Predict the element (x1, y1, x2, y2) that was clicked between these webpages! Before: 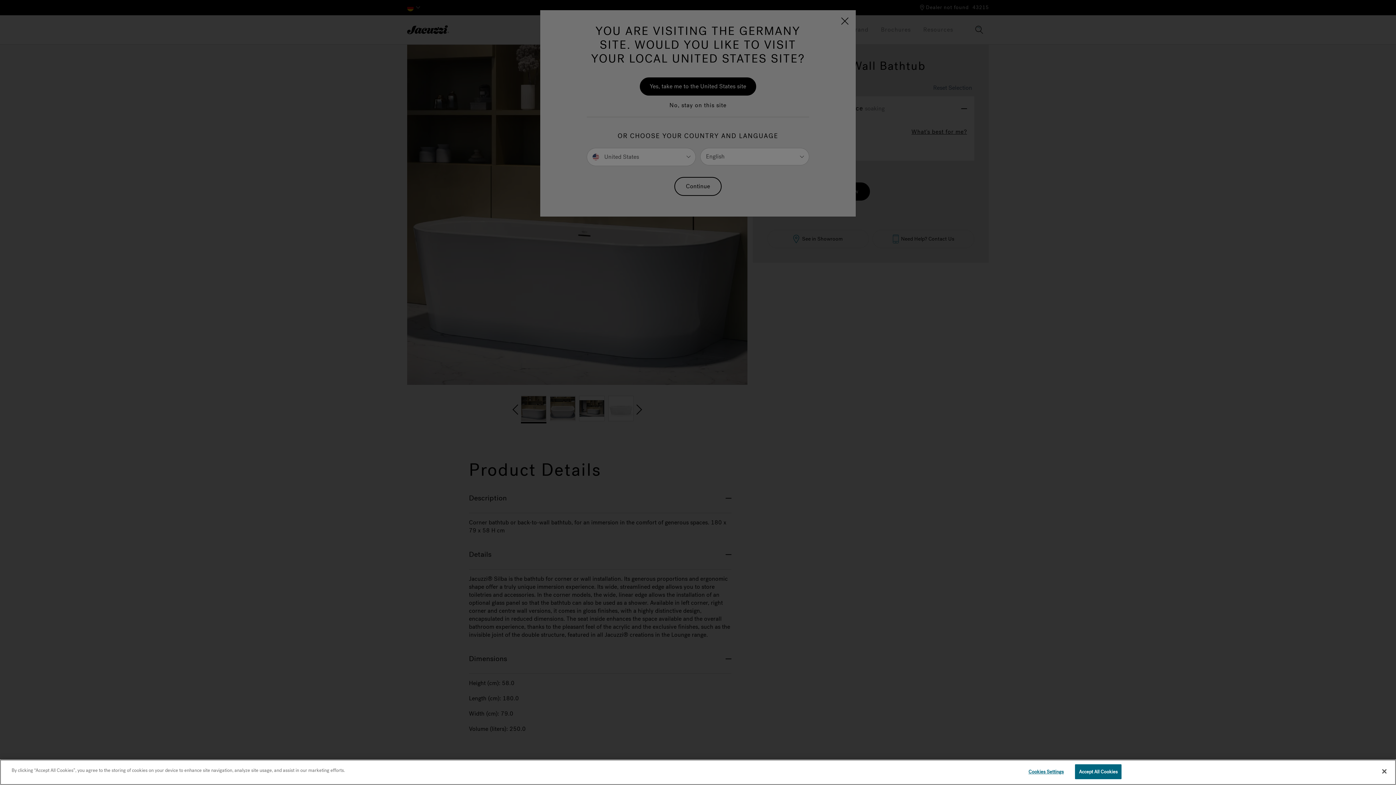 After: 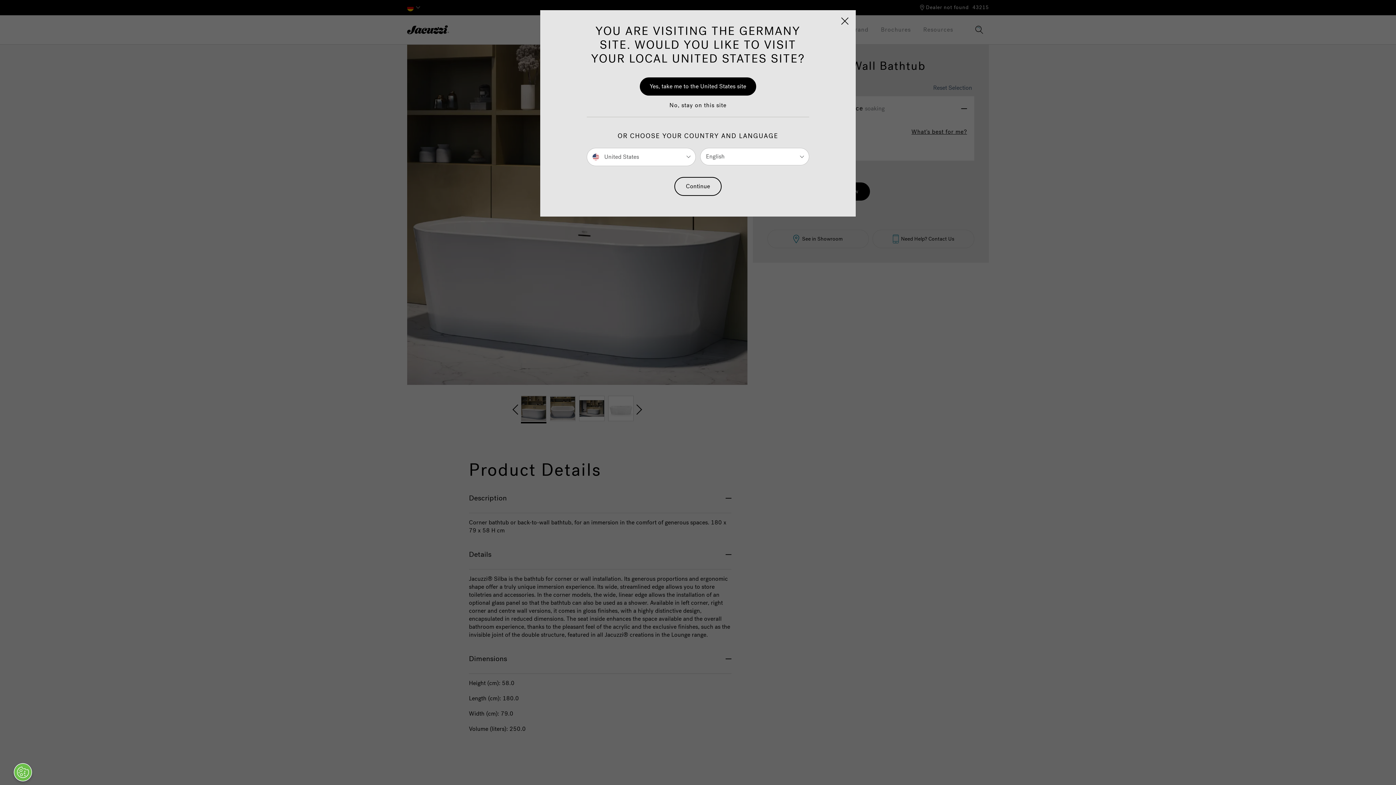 Action: label: Close bbox: (1376, 763, 1392, 779)